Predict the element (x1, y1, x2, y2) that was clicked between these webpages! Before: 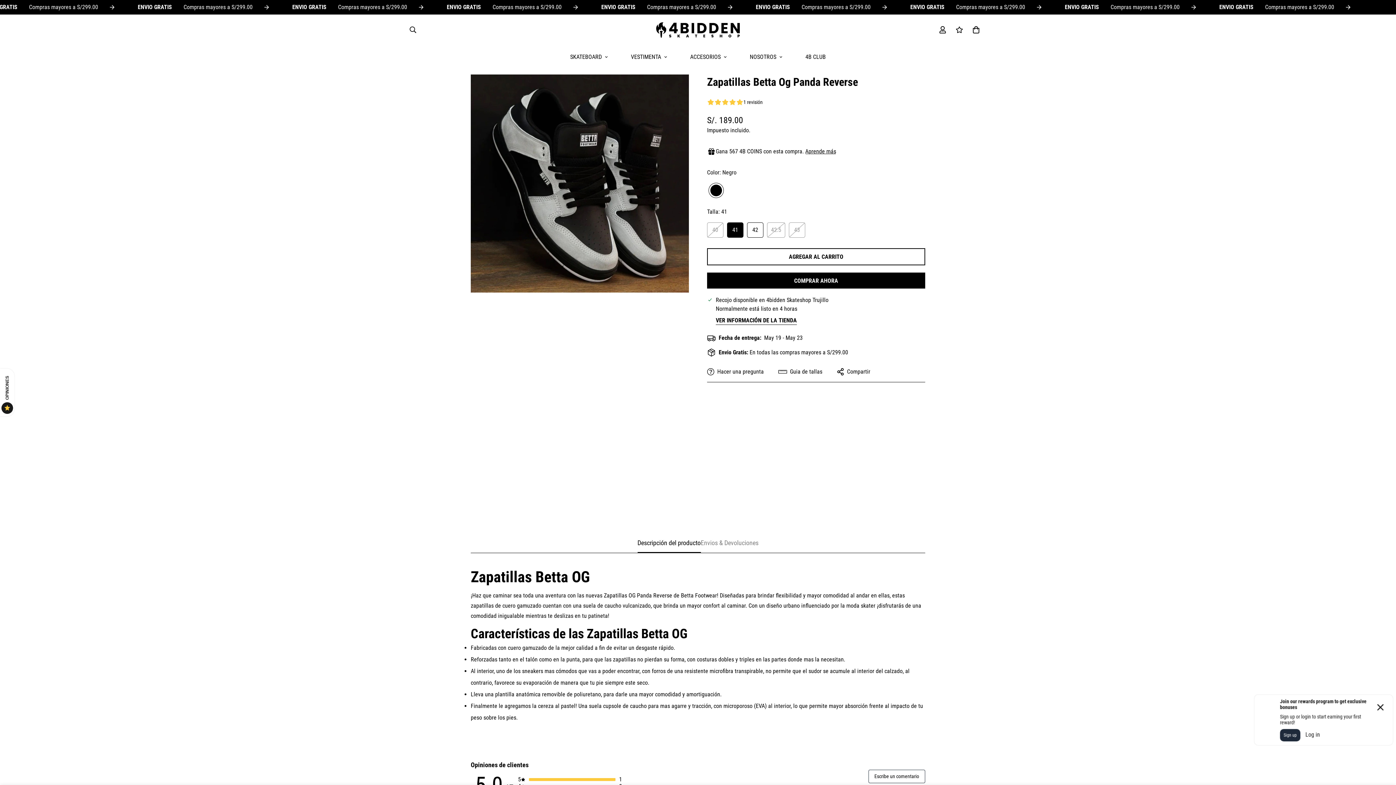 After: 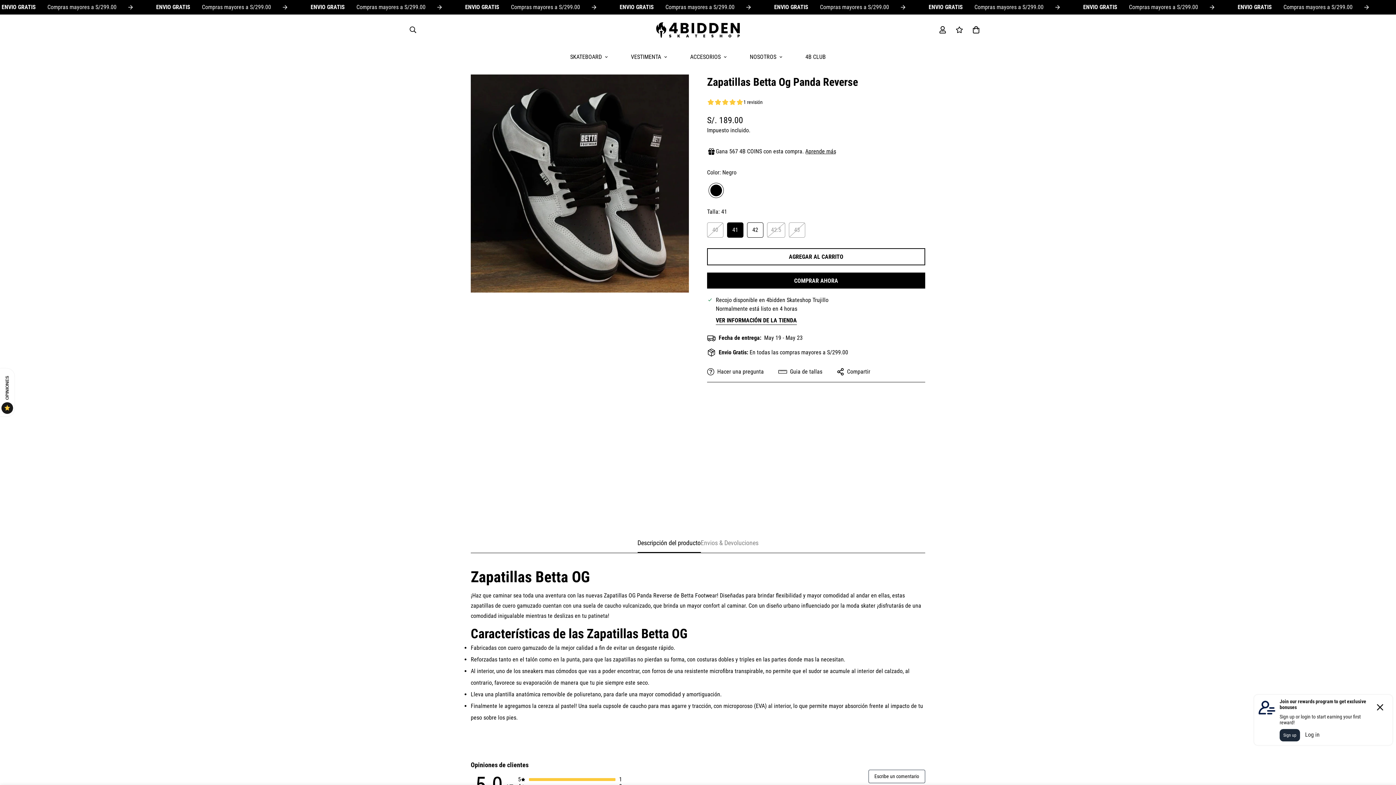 Action: label: Guia de tallas bbox: (776, 365, 824, 378)